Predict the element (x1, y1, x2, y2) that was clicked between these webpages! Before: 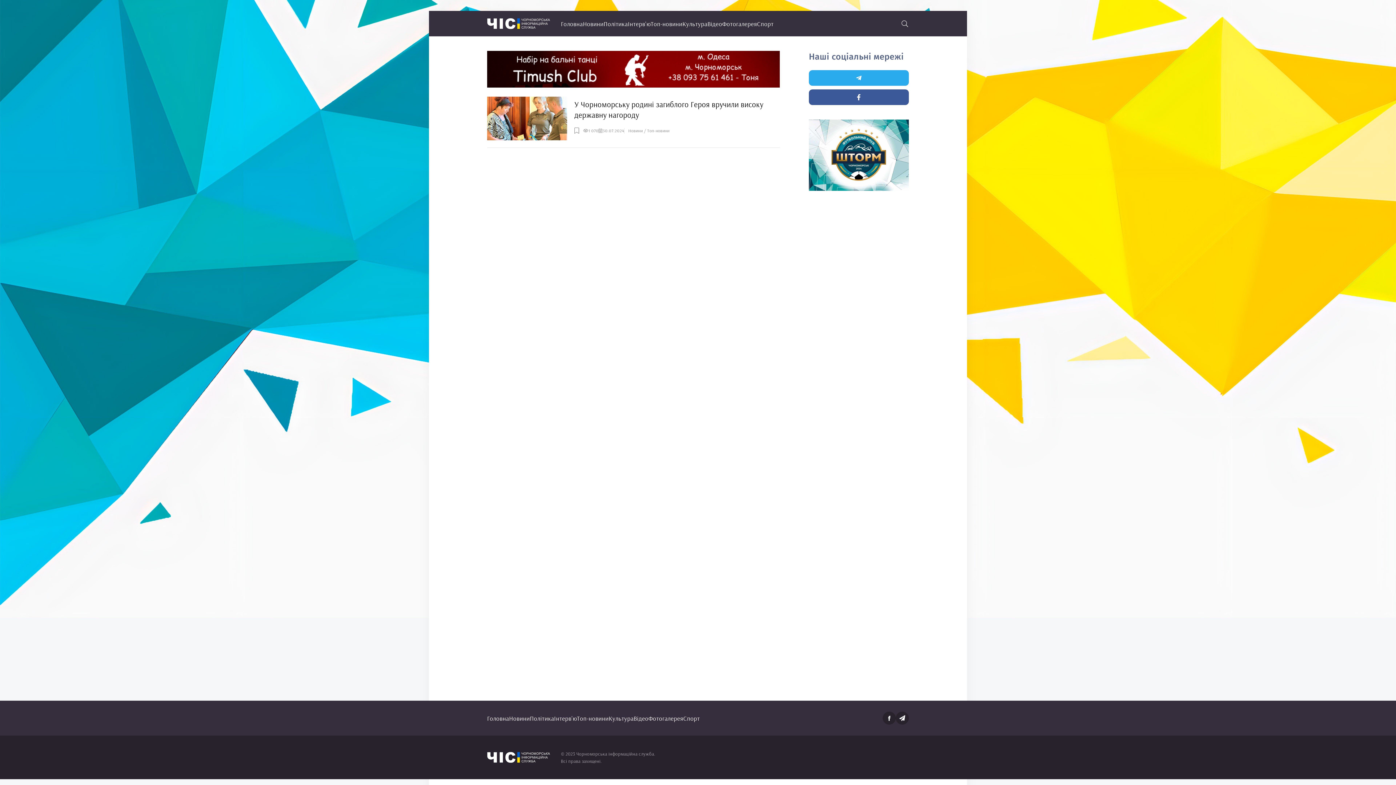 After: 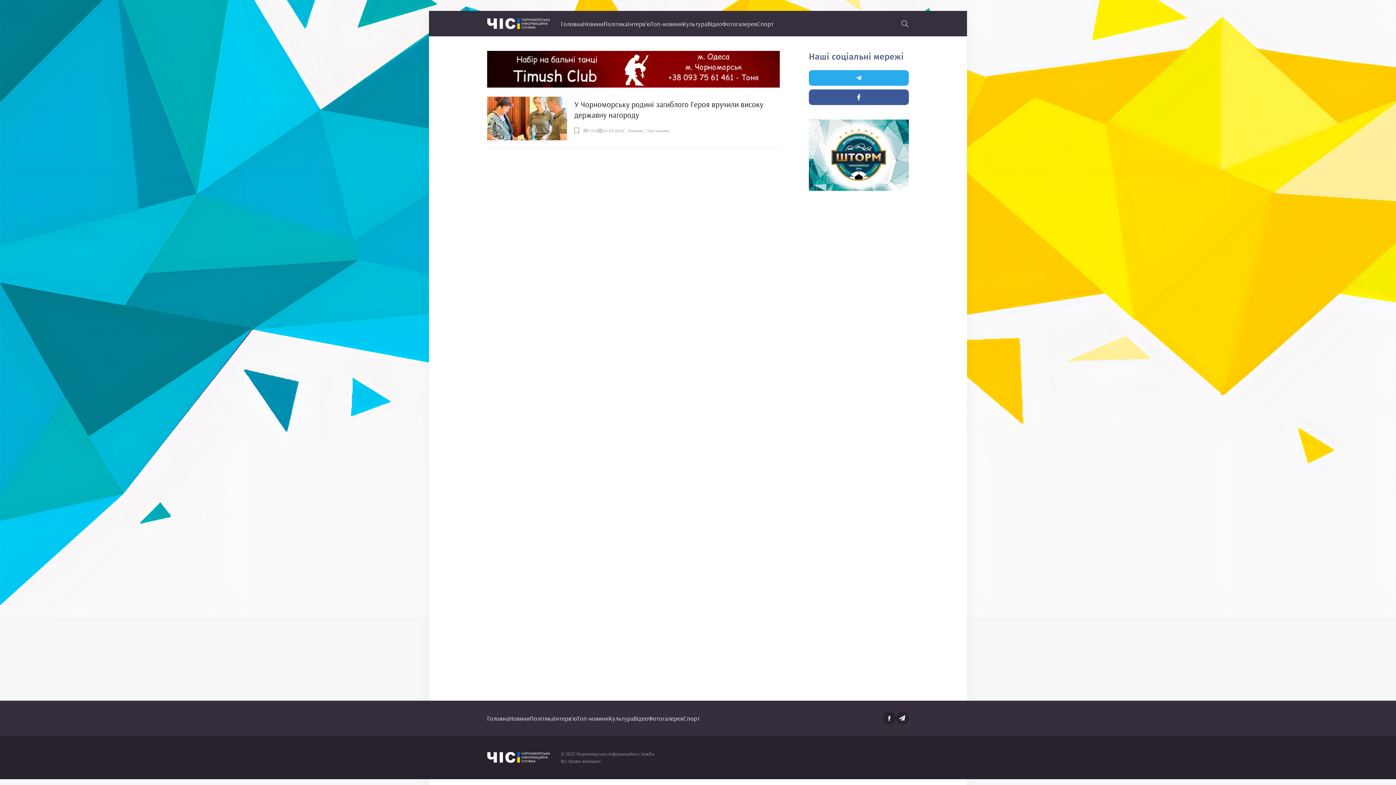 Action: bbox: (809, 89, 909, 105)